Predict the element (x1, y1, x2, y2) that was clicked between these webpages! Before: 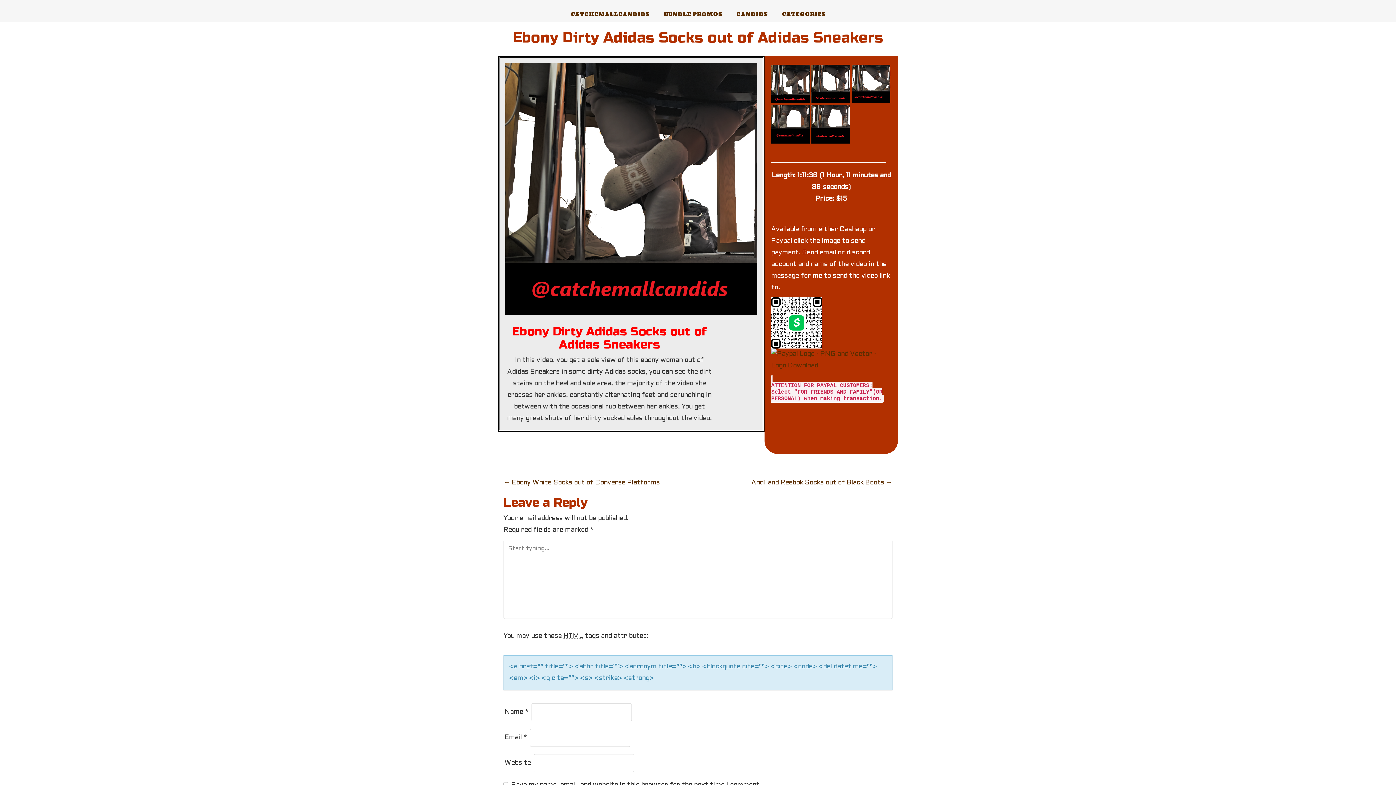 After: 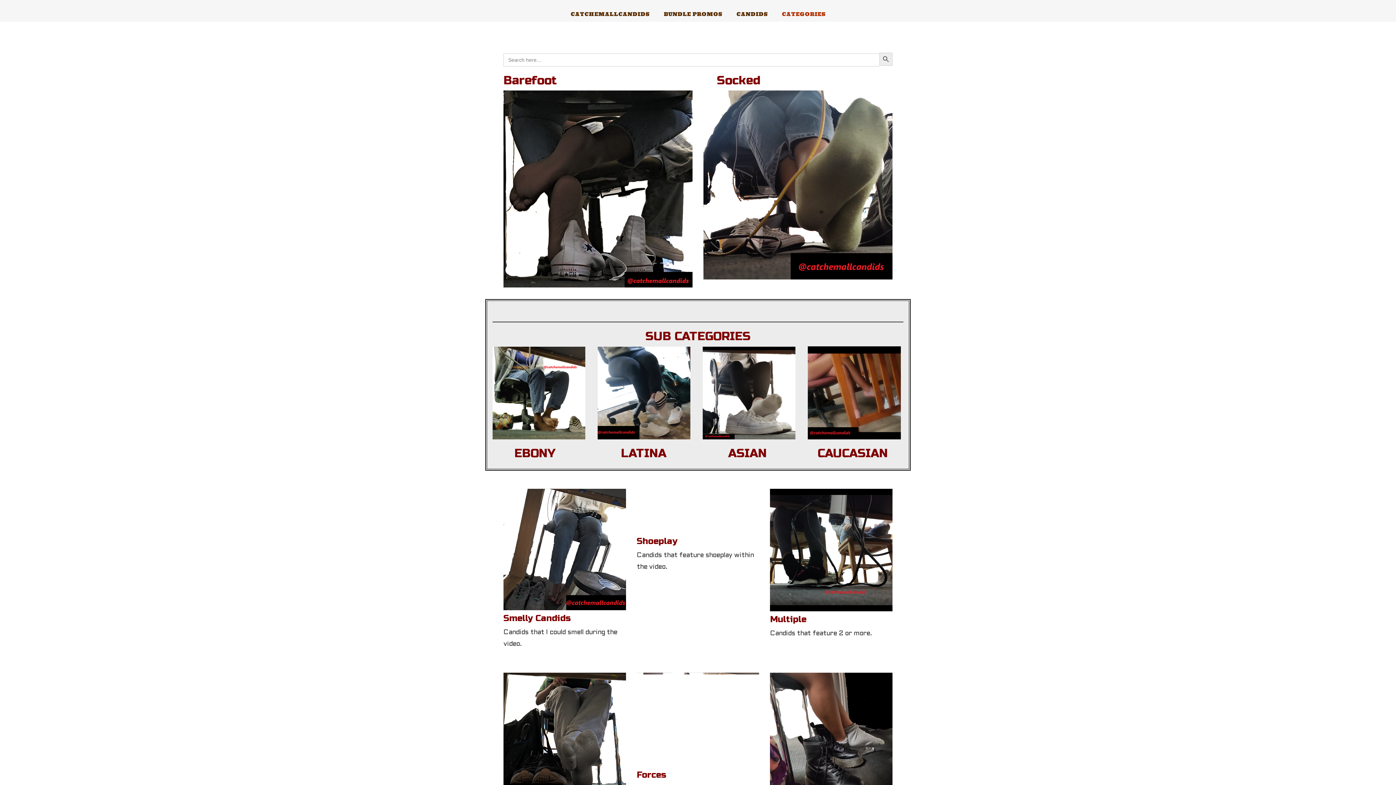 Action: label: CATEGORIES bbox: (774, 6, 832, 21)